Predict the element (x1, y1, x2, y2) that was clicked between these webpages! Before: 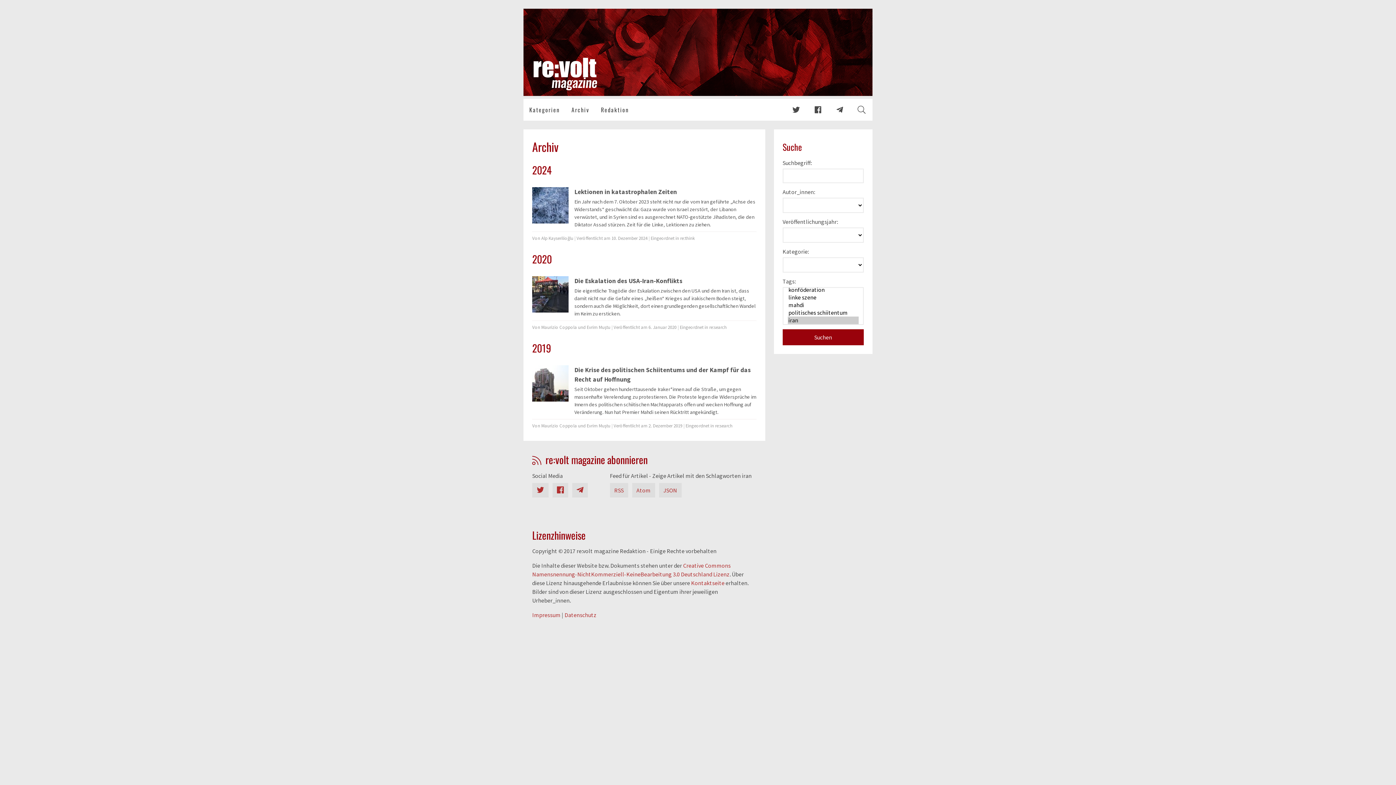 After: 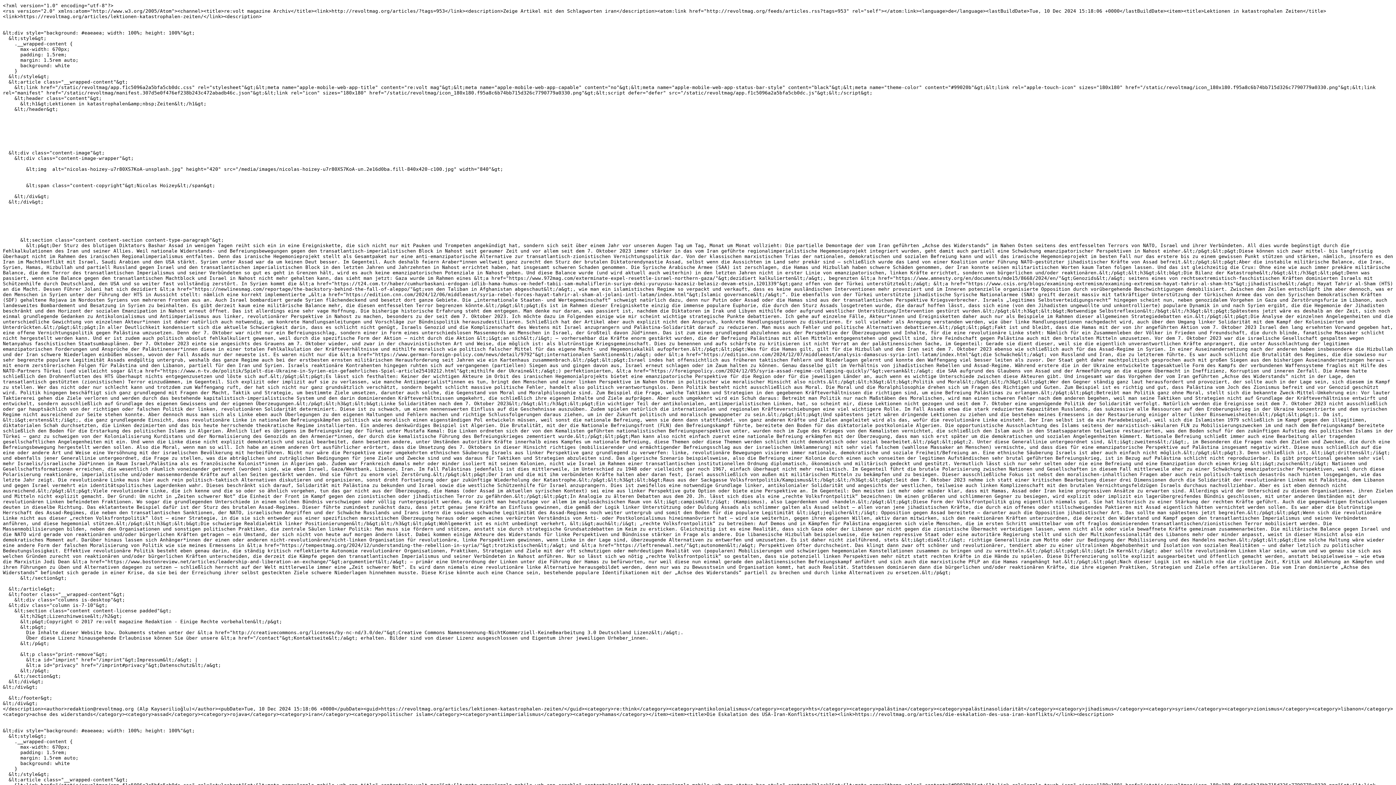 Action: label: RSS bbox: (610, 483, 628, 497)